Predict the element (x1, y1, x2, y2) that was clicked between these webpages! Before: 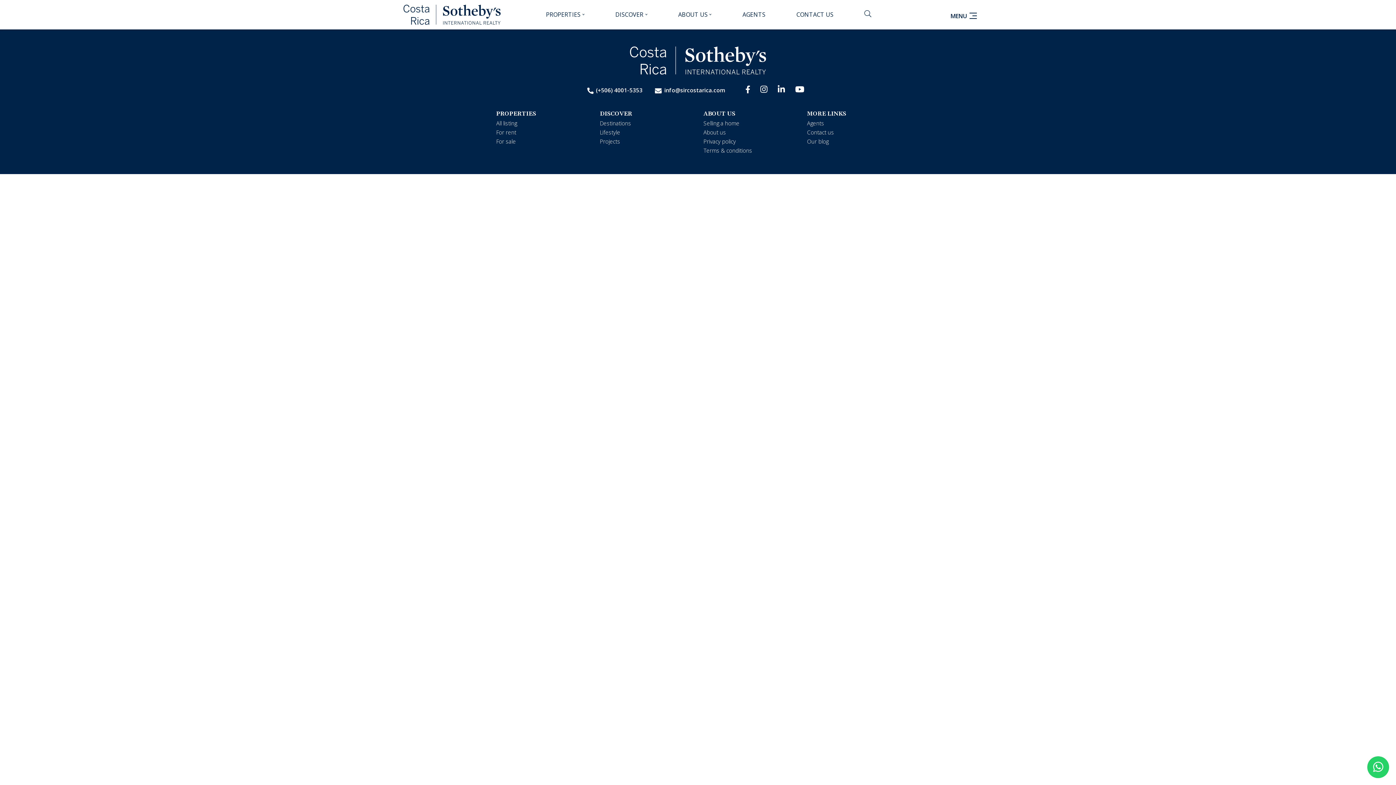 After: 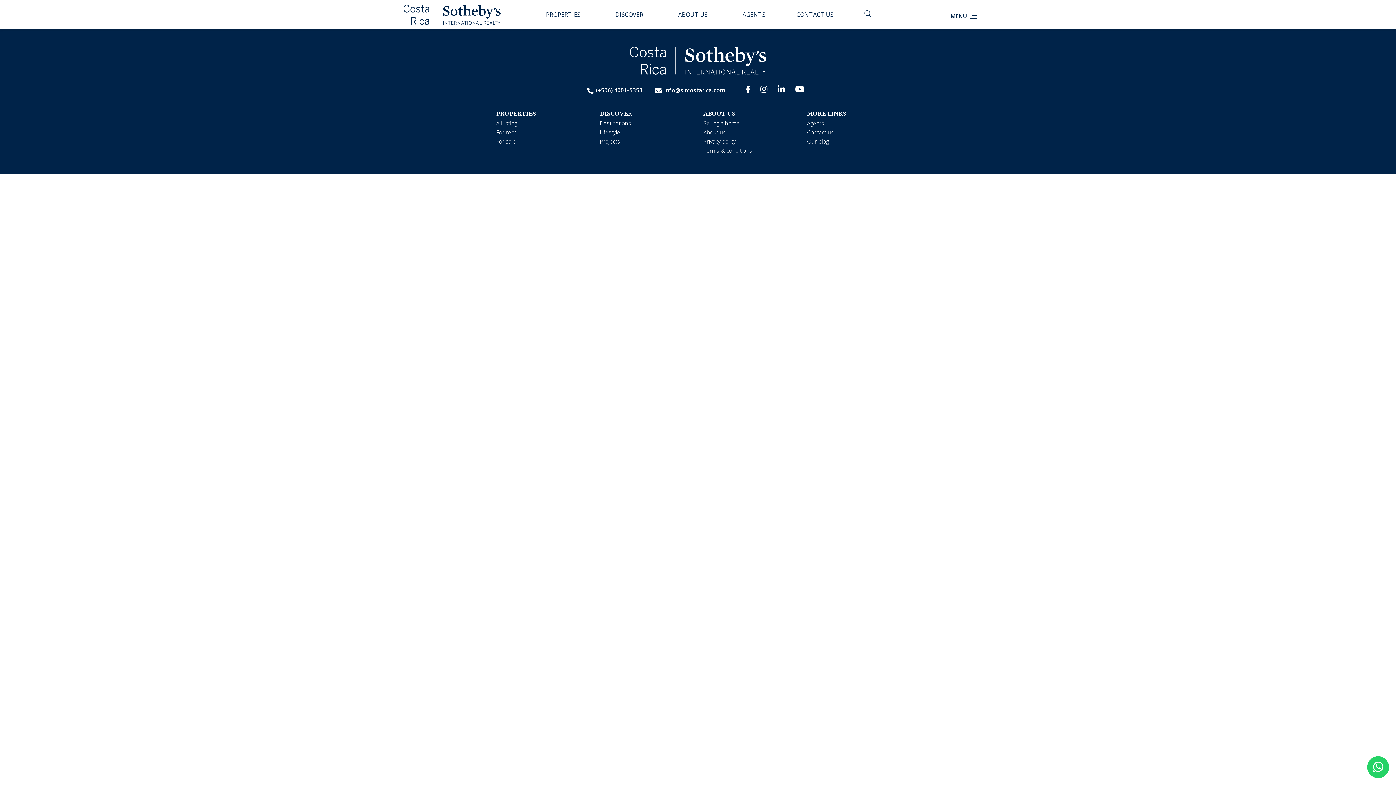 Action: bbox: (1367, 756, 1389, 778)